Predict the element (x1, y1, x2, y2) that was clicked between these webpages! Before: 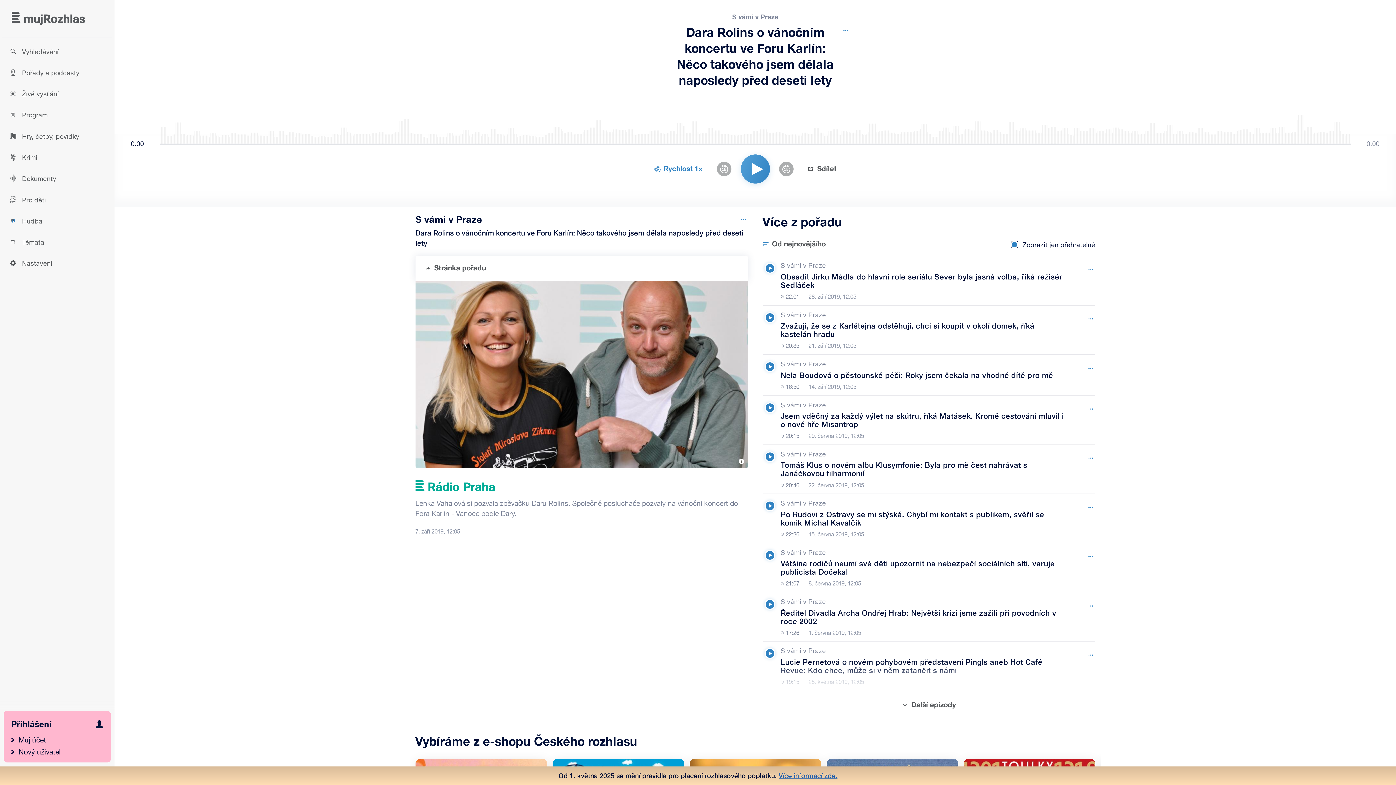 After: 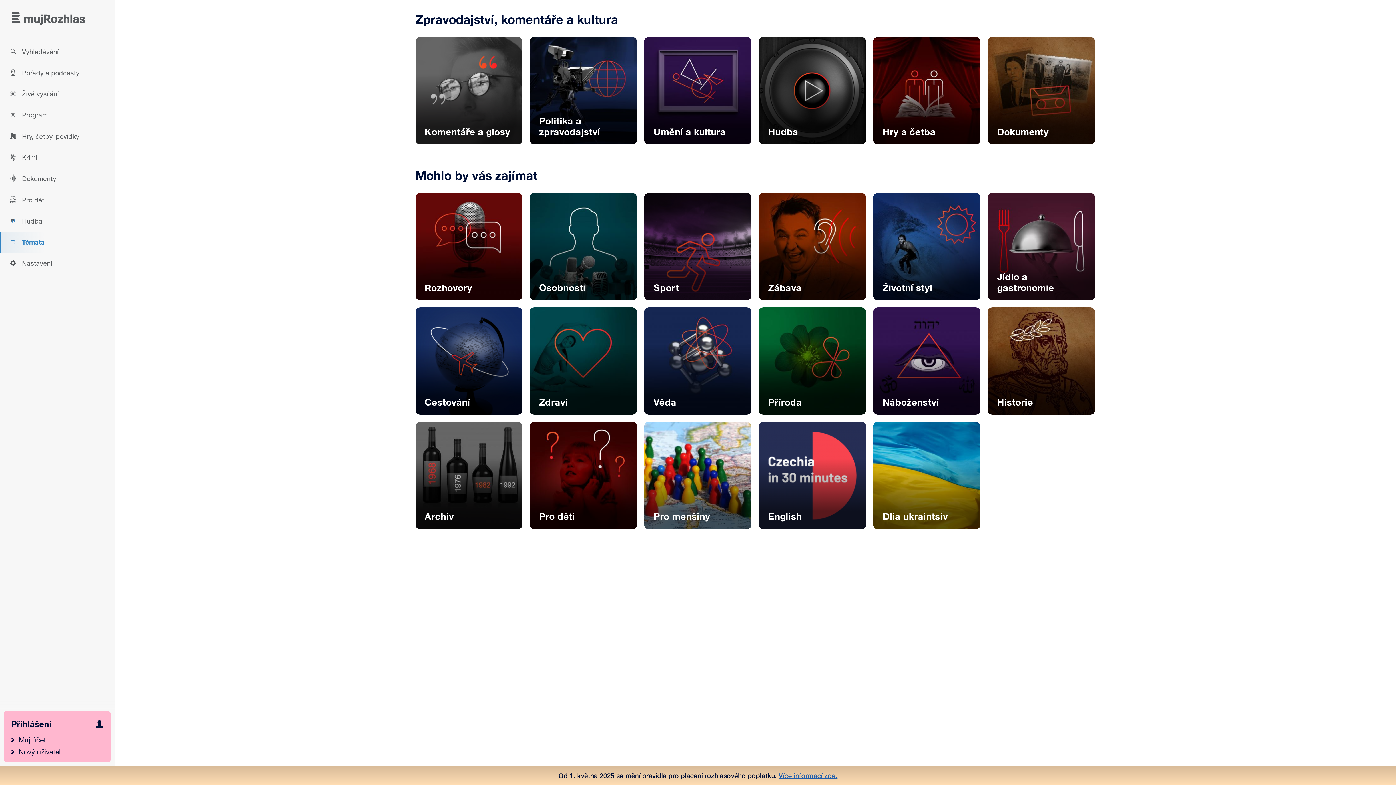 Action: label: Témata bbox: (0, 231, 114, 253)